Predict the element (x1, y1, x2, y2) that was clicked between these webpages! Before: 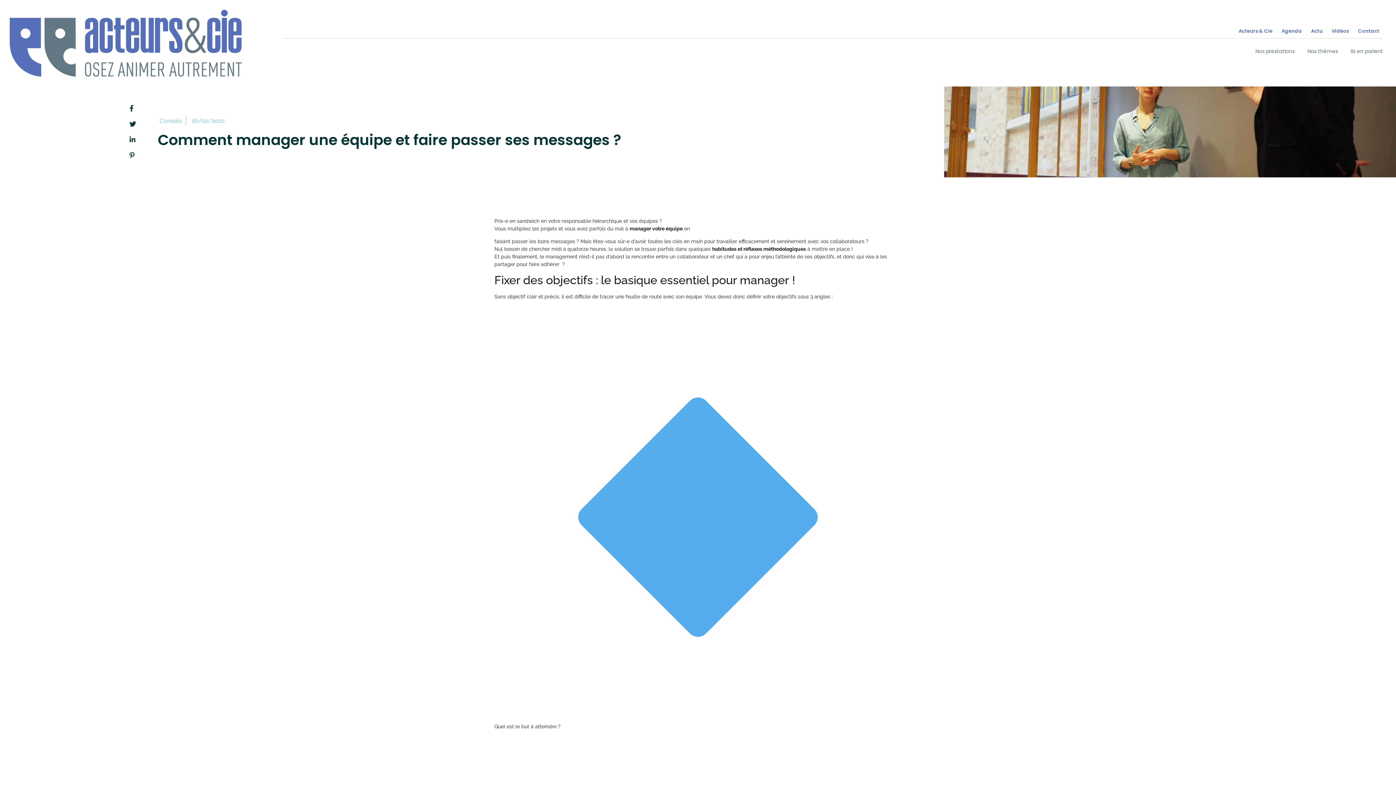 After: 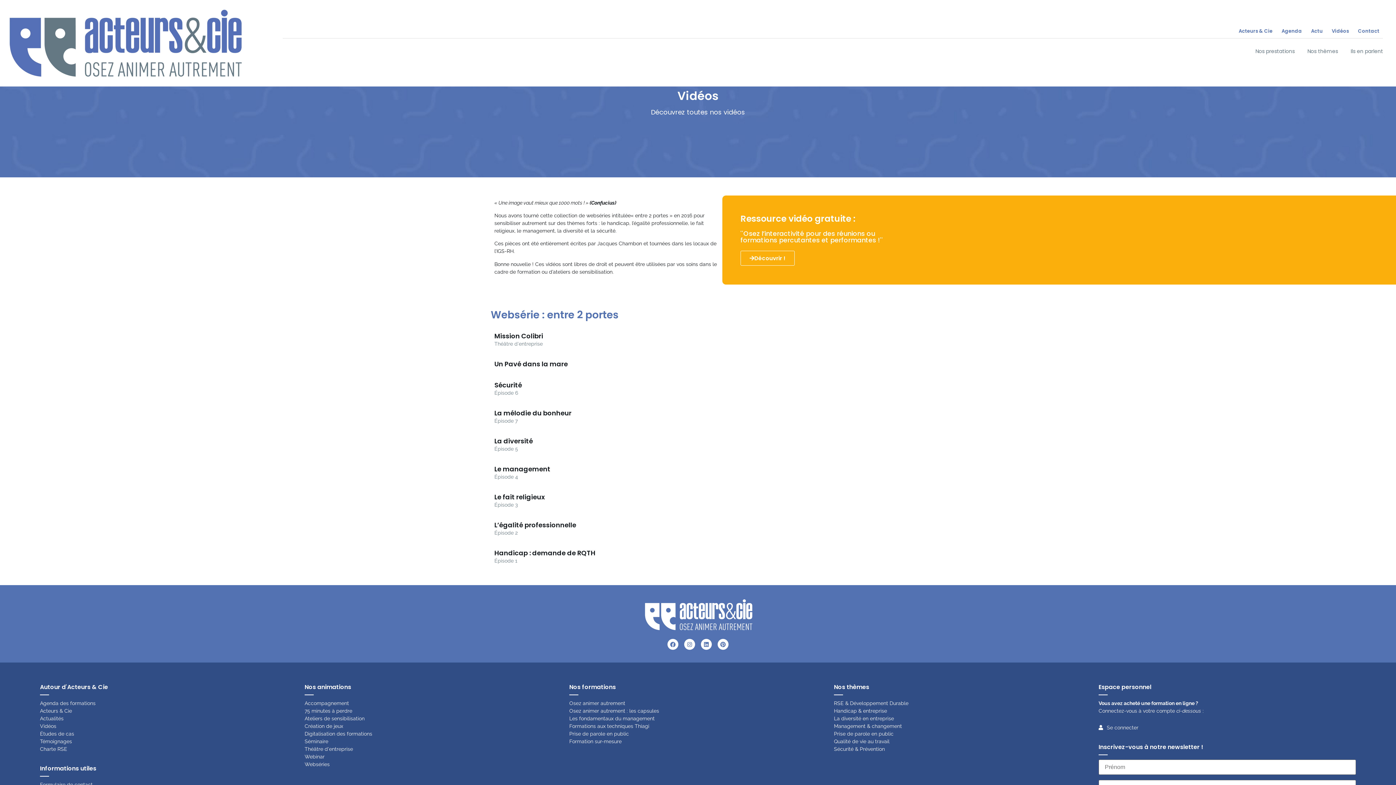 Action: label: Vidéos bbox: (1332, 27, 1349, 34)